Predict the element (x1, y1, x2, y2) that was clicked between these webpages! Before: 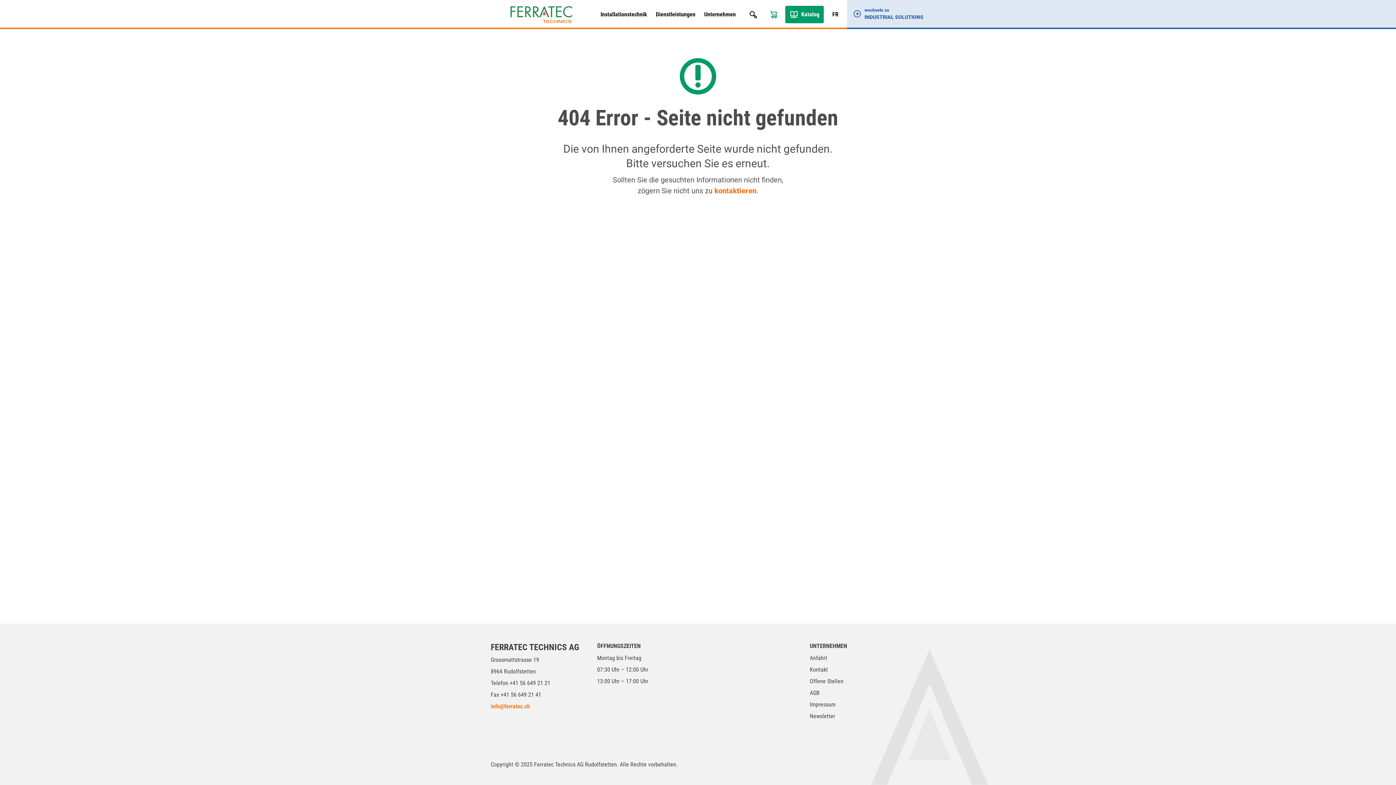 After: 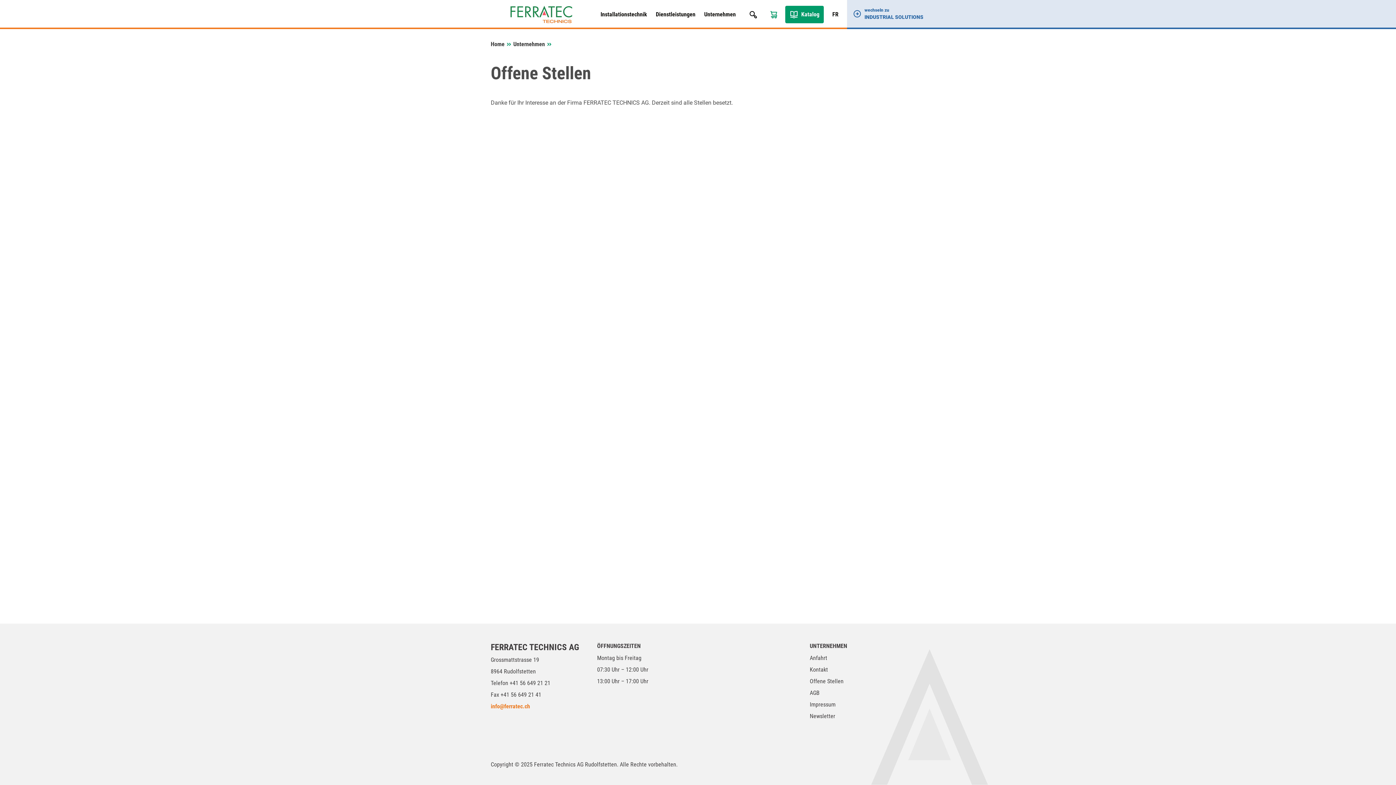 Action: label: Offene Stellen bbox: (810, 678, 843, 685)